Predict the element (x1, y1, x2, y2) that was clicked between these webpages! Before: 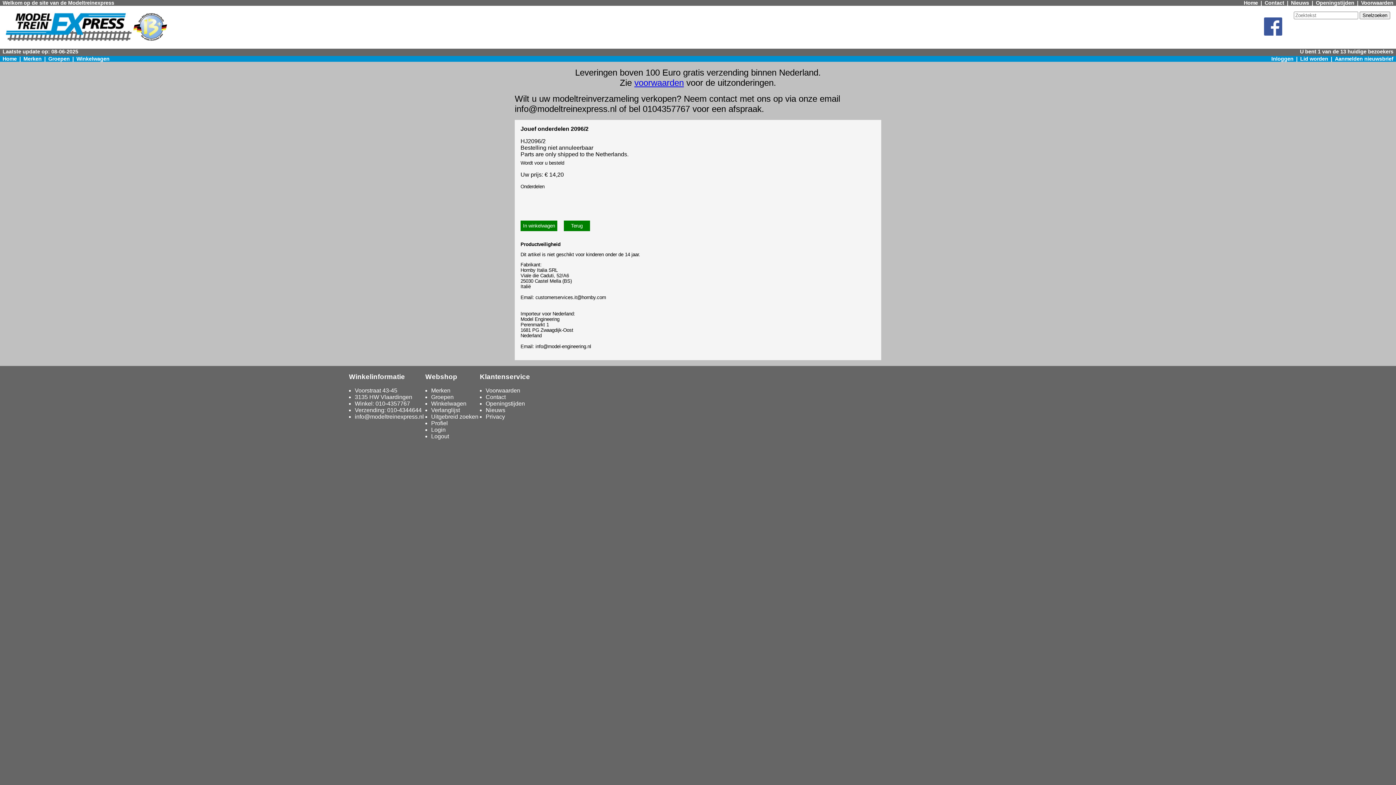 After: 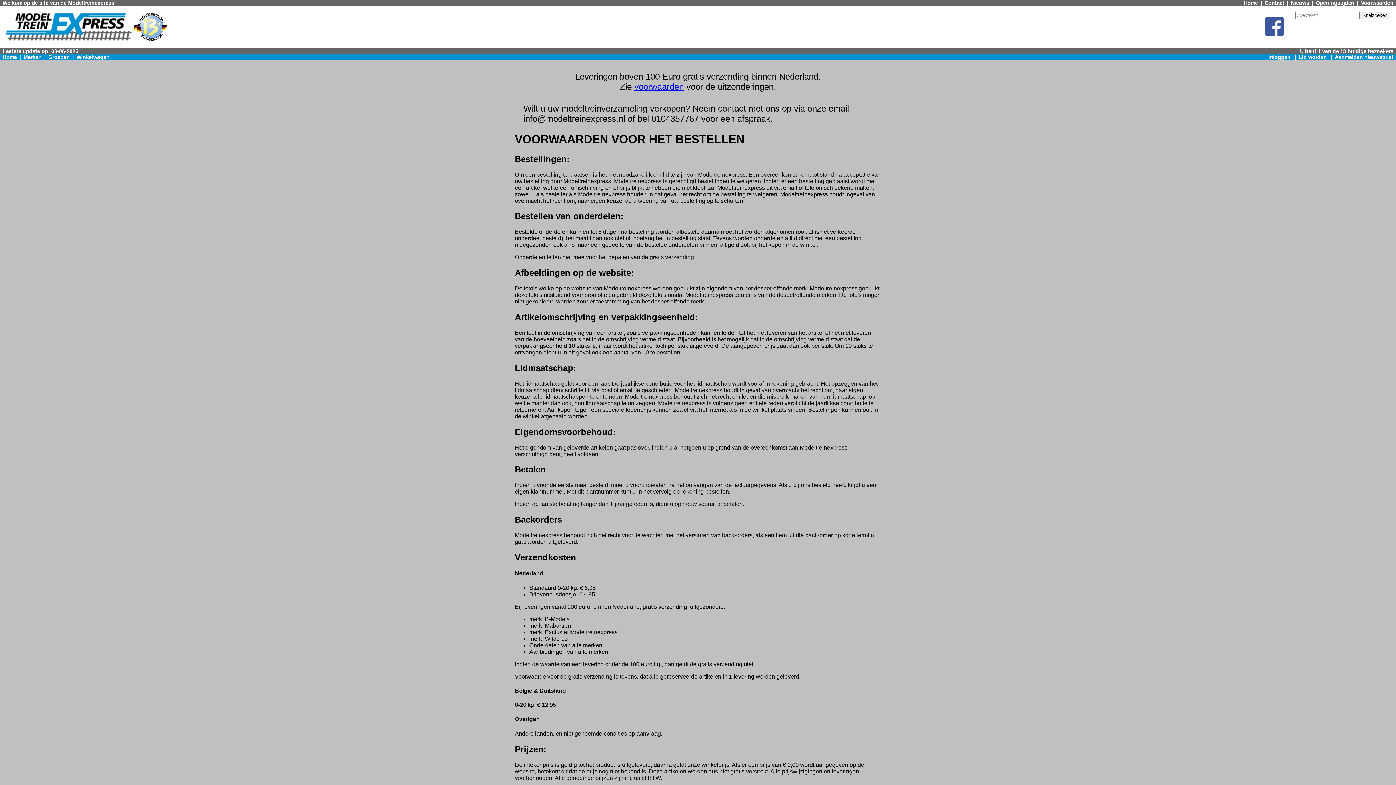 Action: label: Voorwaarden bbox: (485, 387, 520, 393)